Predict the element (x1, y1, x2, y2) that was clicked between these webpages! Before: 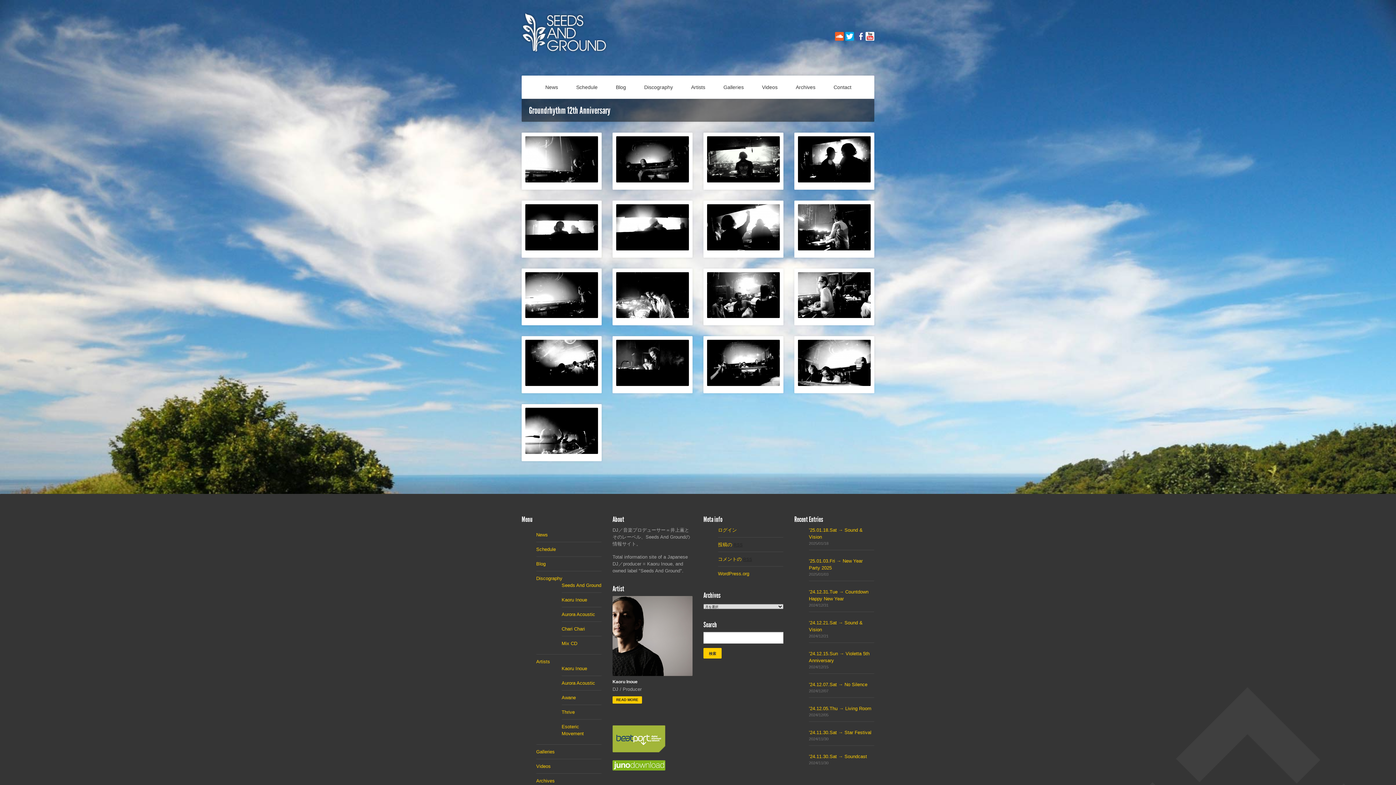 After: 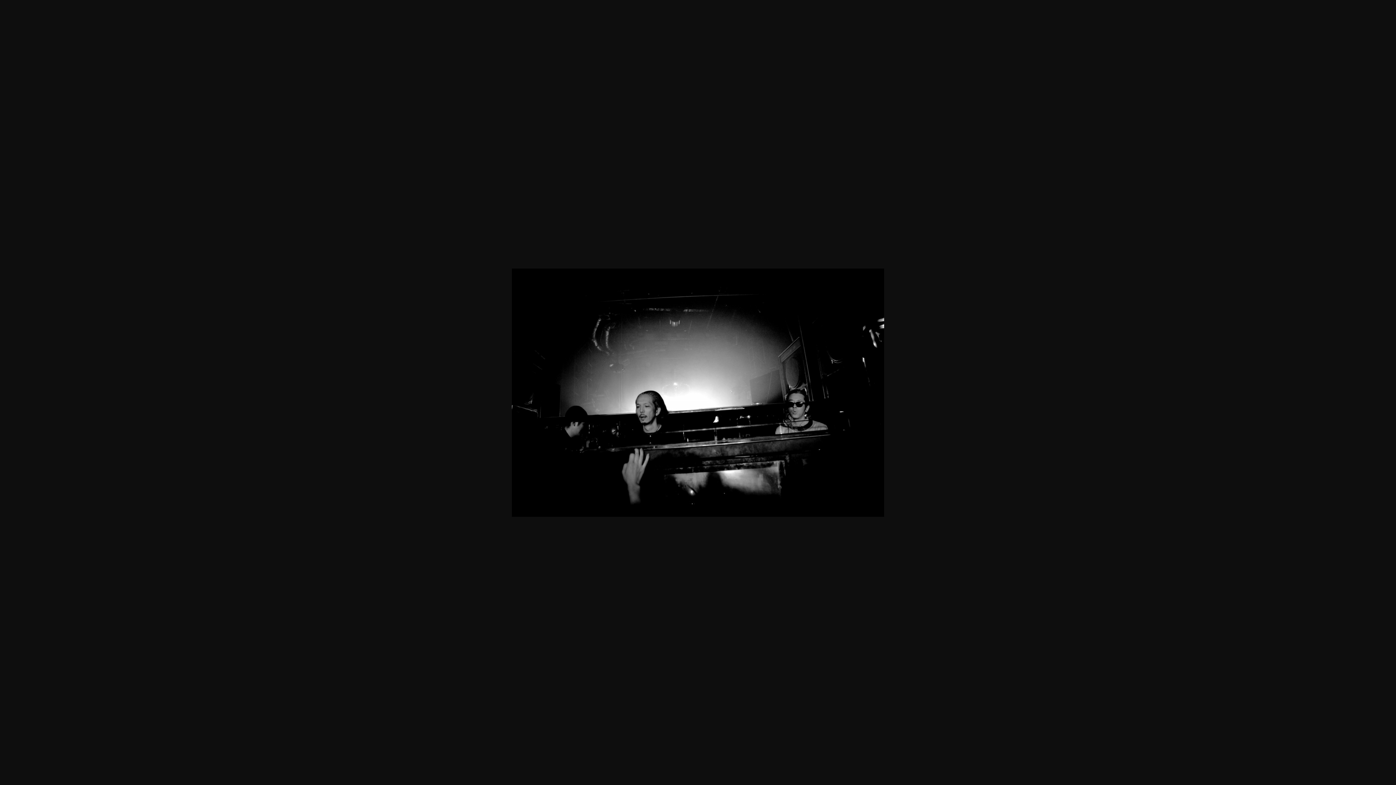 Action: bbox: (616, 136, 689, 182)